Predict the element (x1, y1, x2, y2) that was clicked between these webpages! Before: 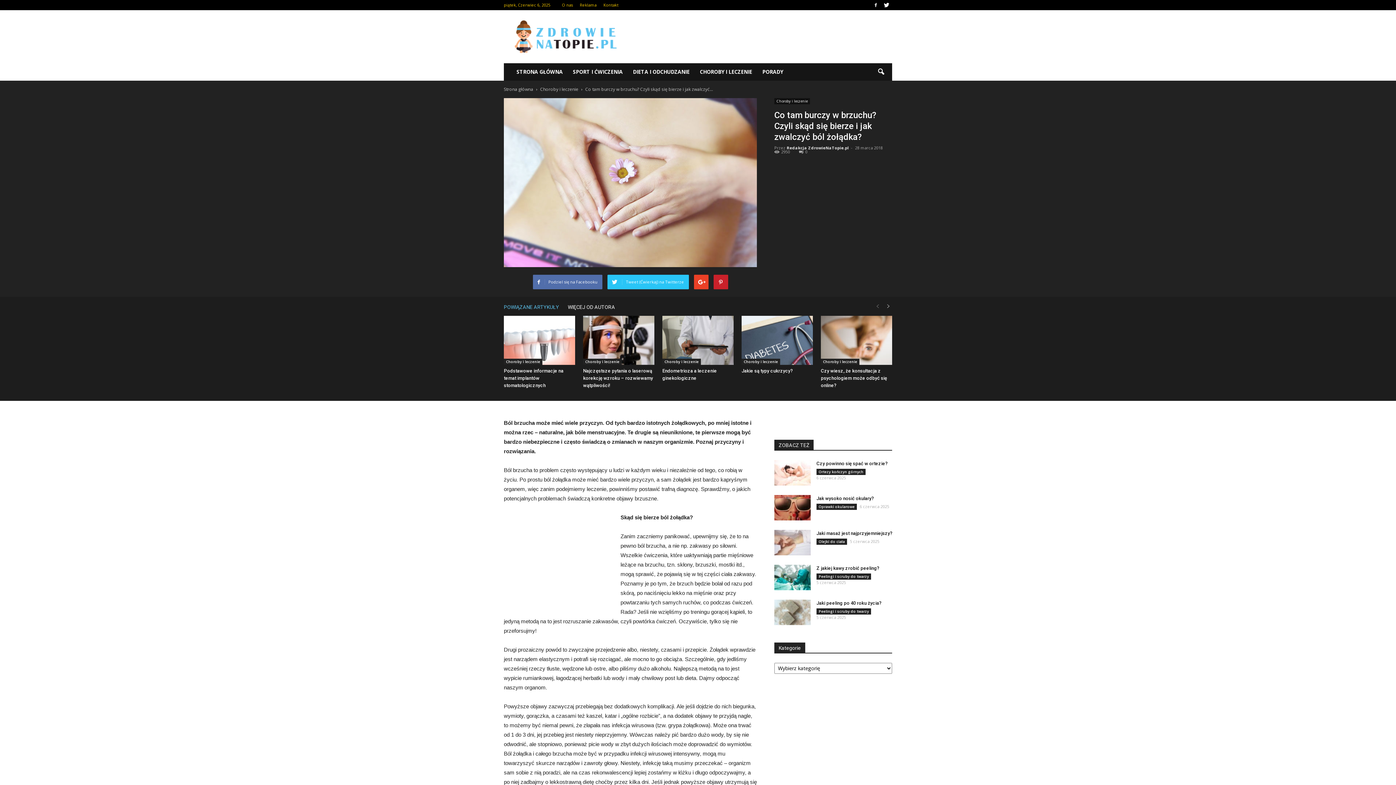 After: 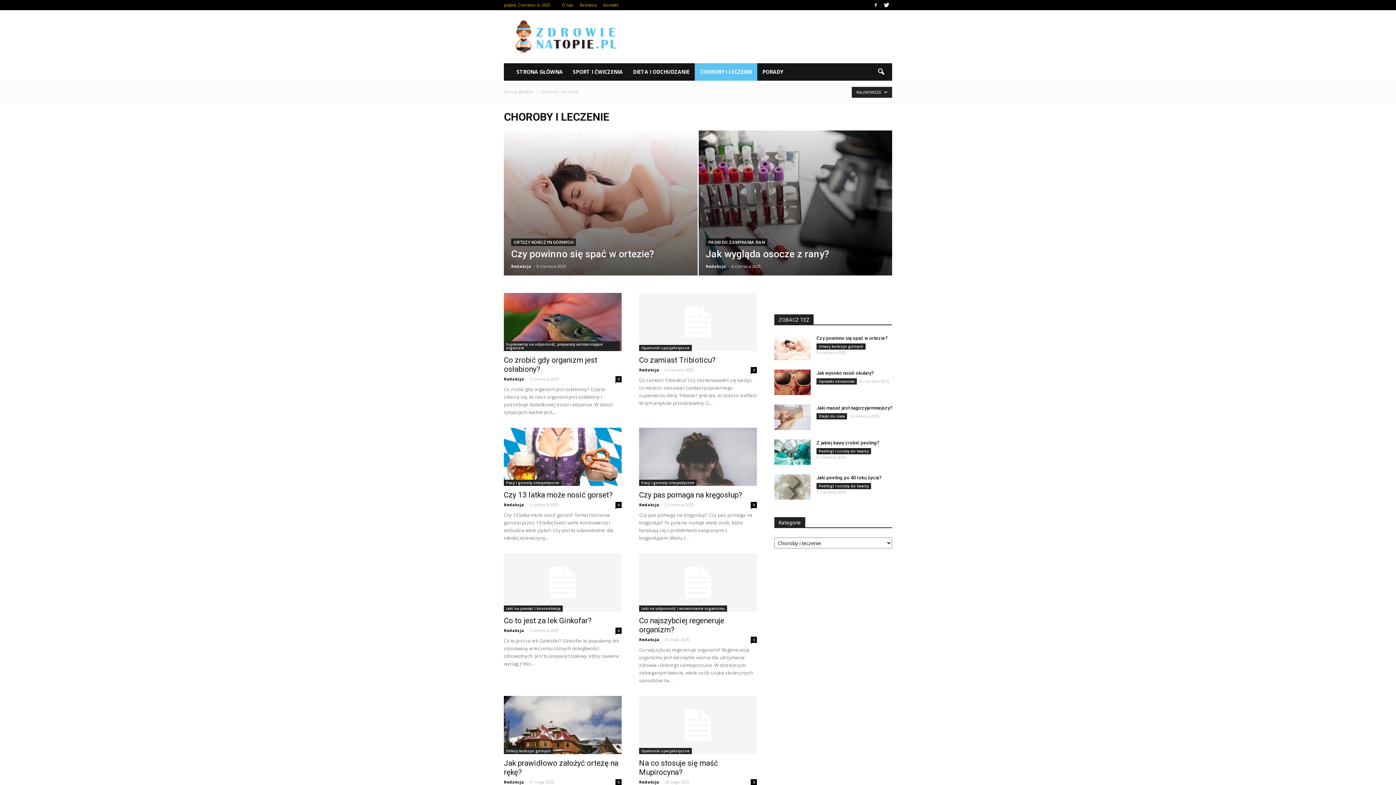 Action: bbox: (583, 358, 621, 365) label: Choroby i leczenie